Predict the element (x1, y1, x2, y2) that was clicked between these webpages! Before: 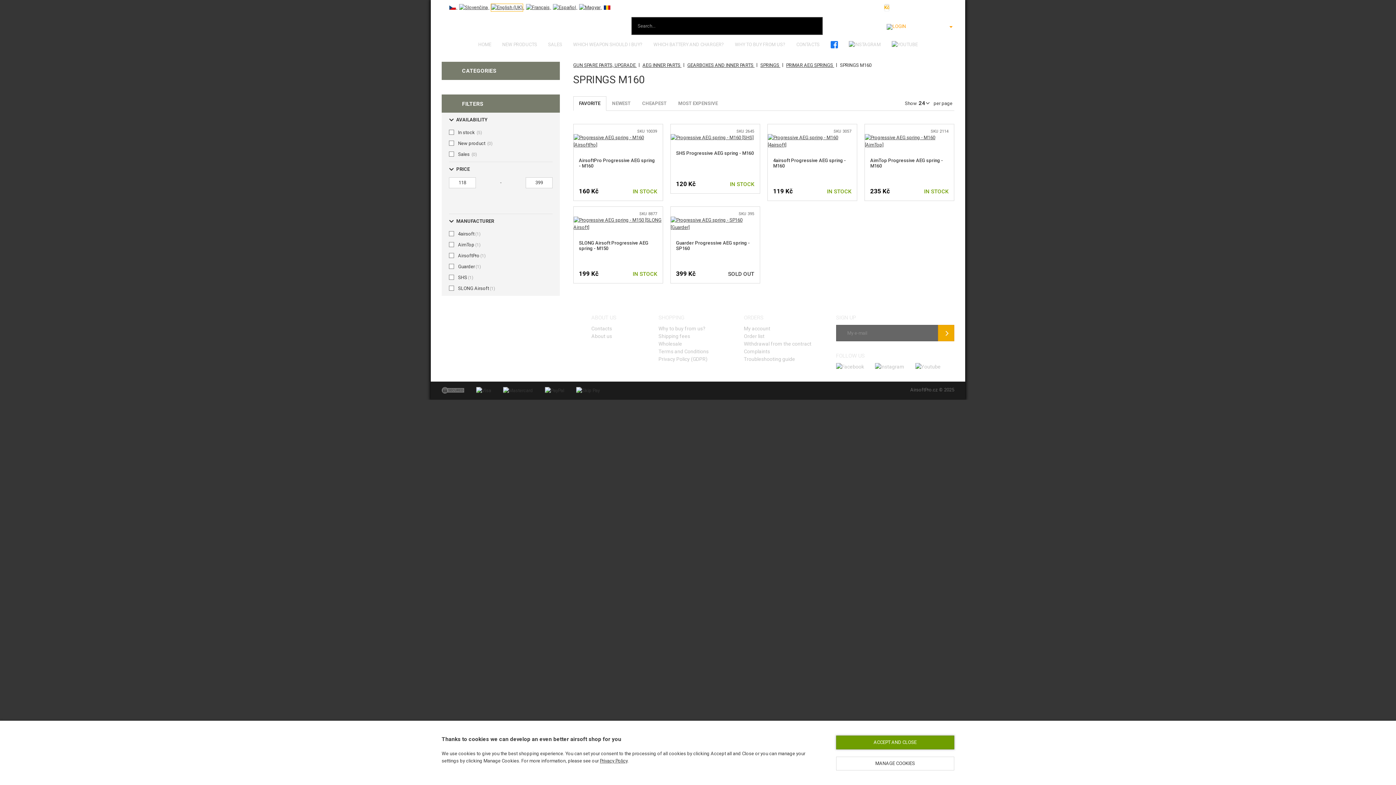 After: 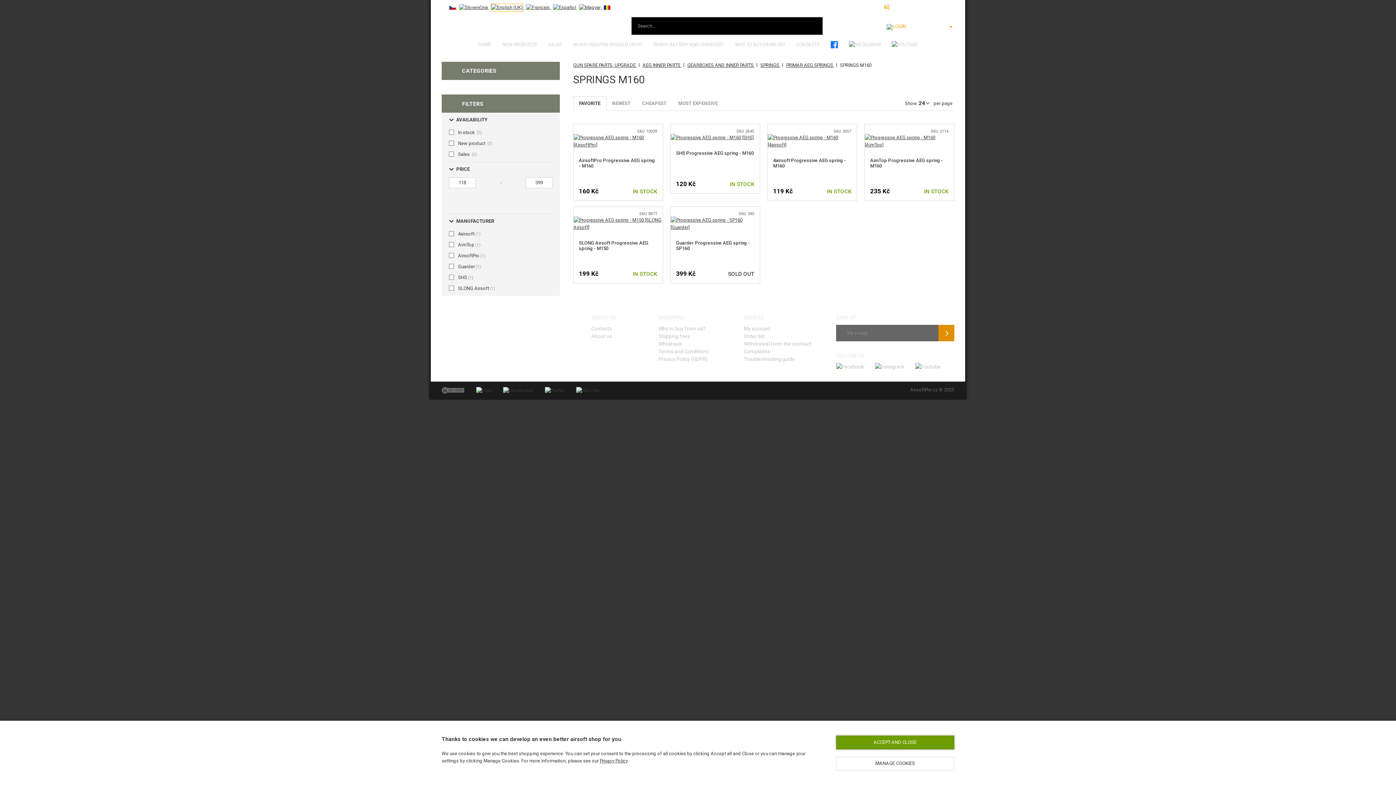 Action: bbox: (938, 325, 954, 341)